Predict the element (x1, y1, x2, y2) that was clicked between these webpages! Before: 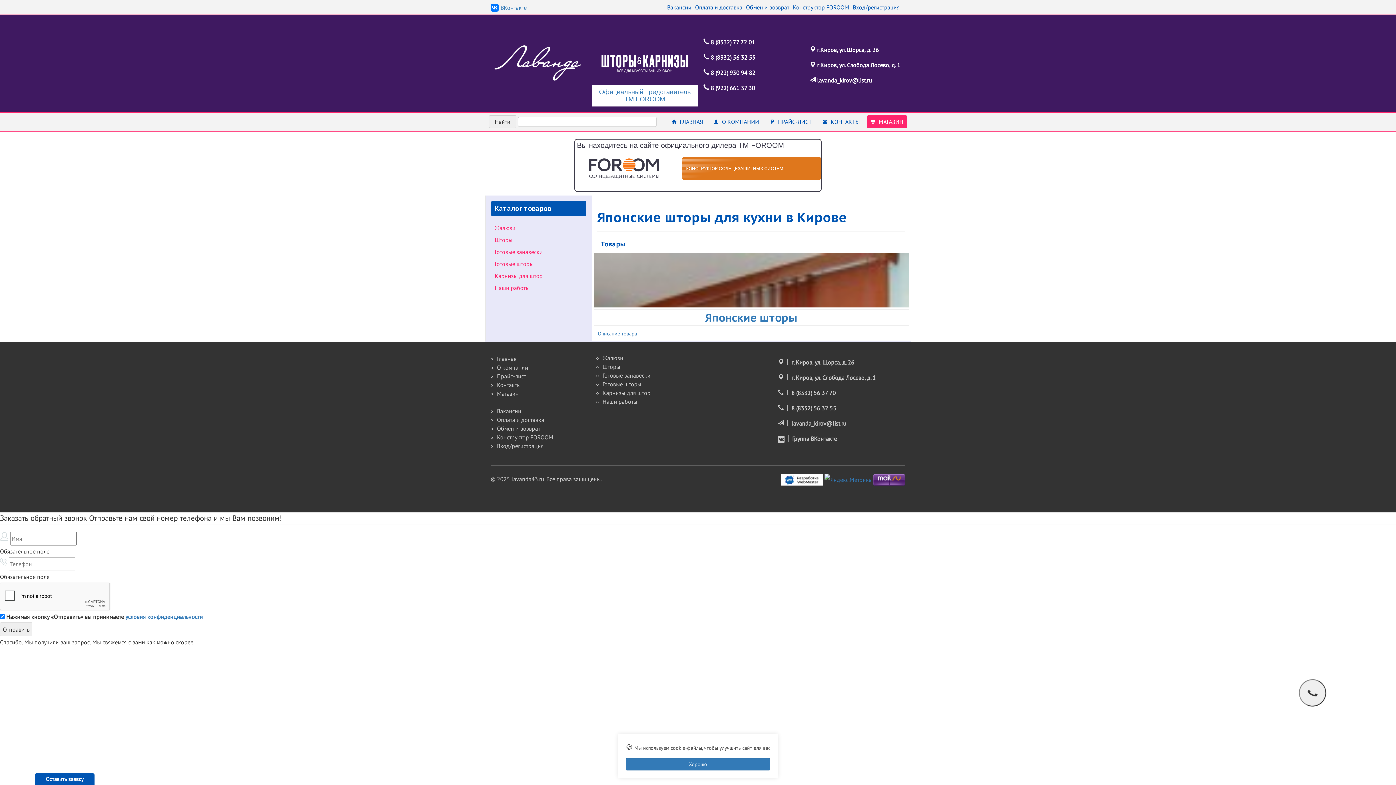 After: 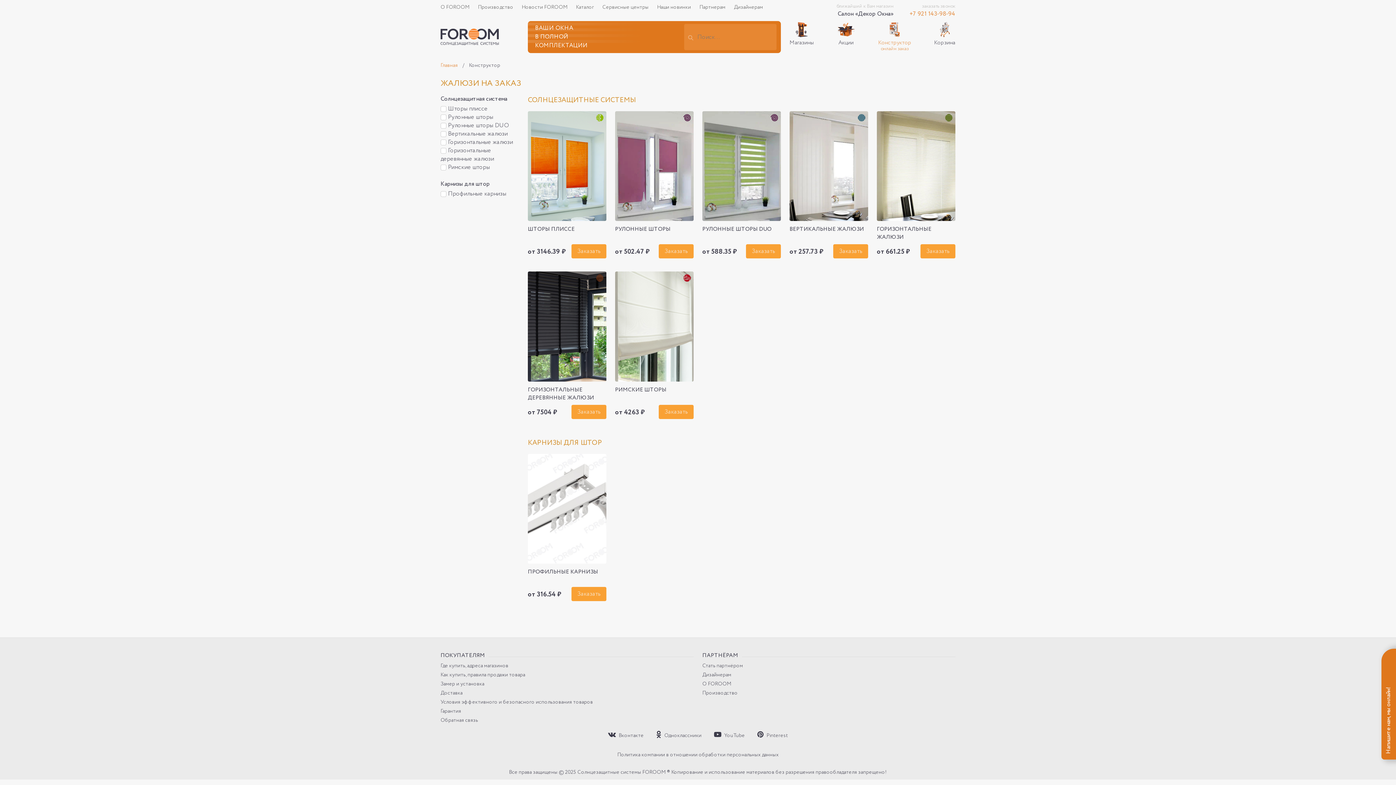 Action: bbox: (602, 354, 623, 361) label: Жалюзи